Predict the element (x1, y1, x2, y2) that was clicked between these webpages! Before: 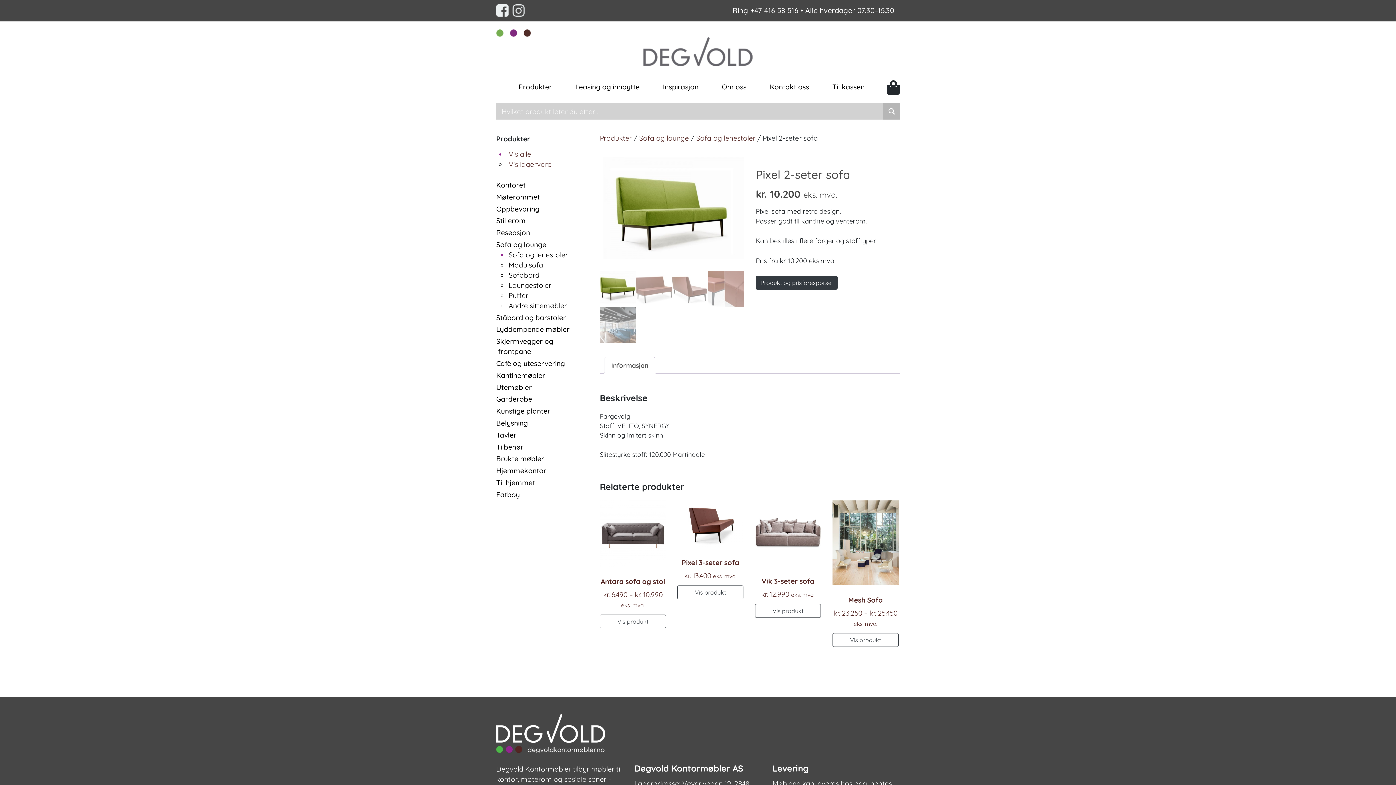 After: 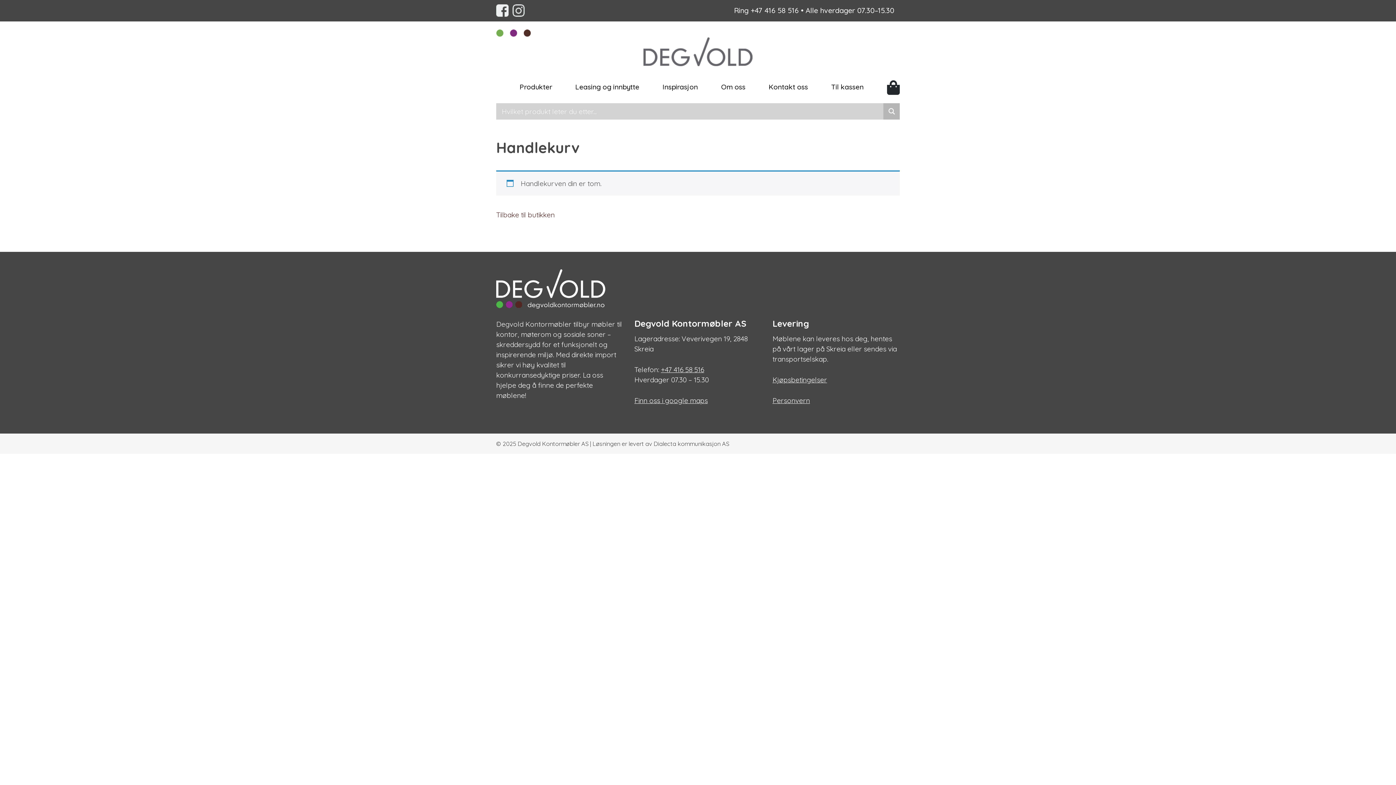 Action: label: Til kassen bbox: (829, 79, 867, 96)